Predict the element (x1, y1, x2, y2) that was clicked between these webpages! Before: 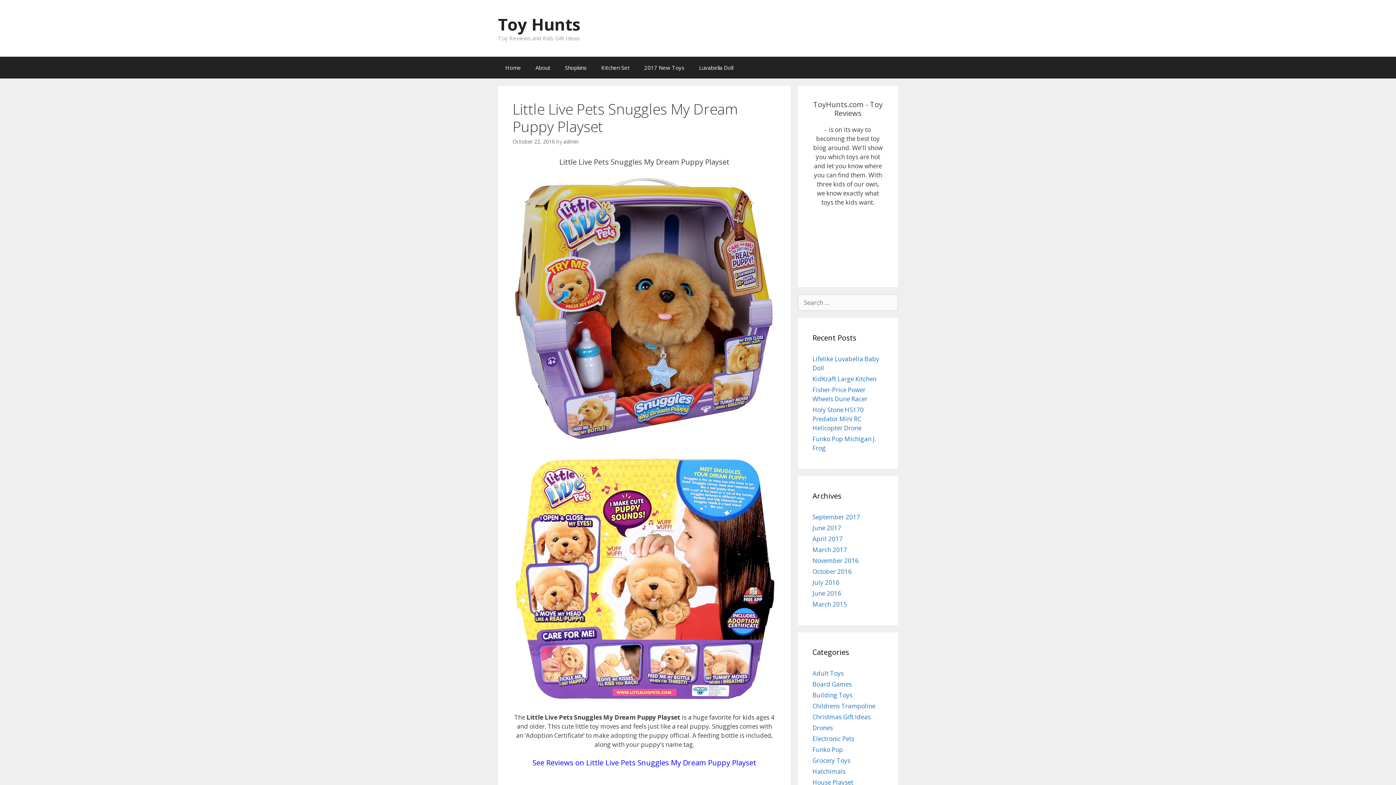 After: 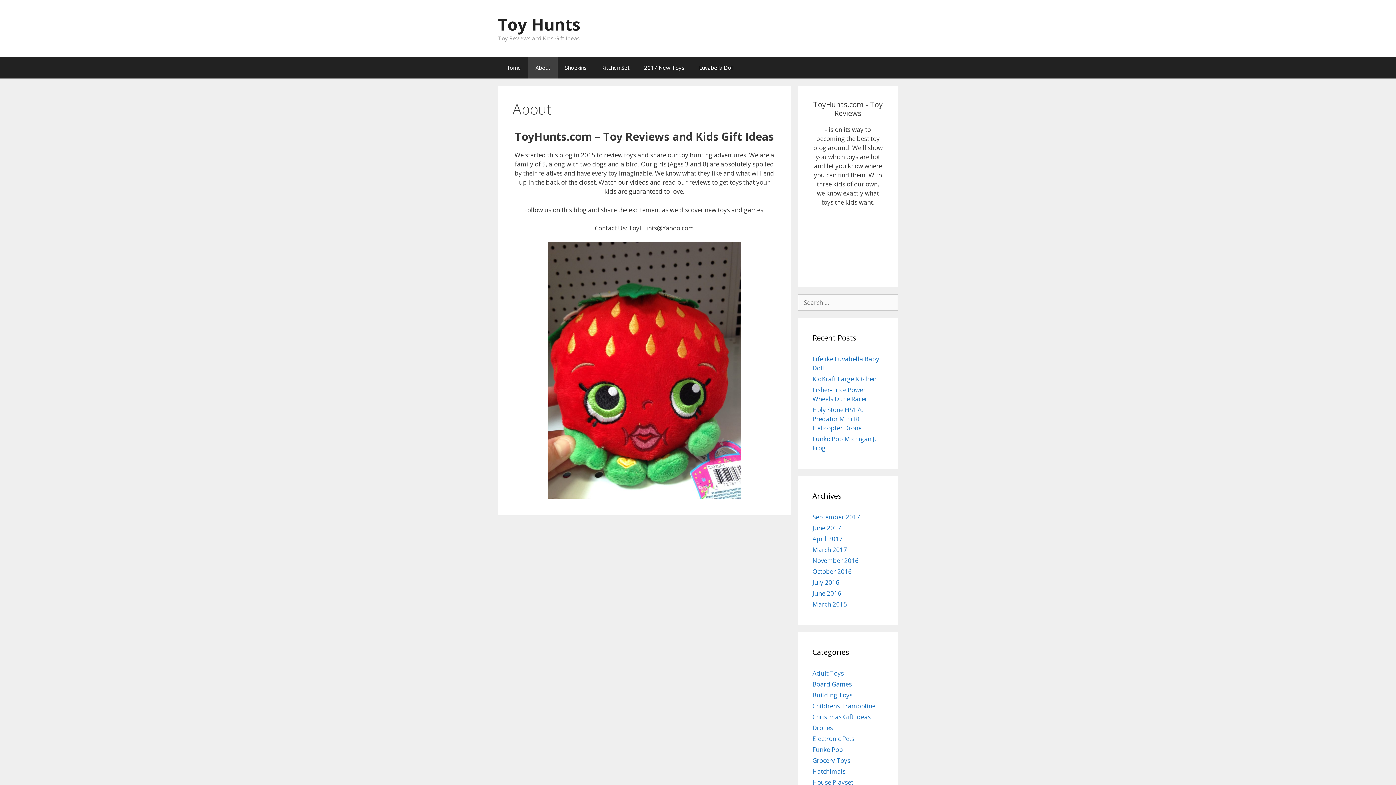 Action: label: About bbox: (528, 56, 557, 78)